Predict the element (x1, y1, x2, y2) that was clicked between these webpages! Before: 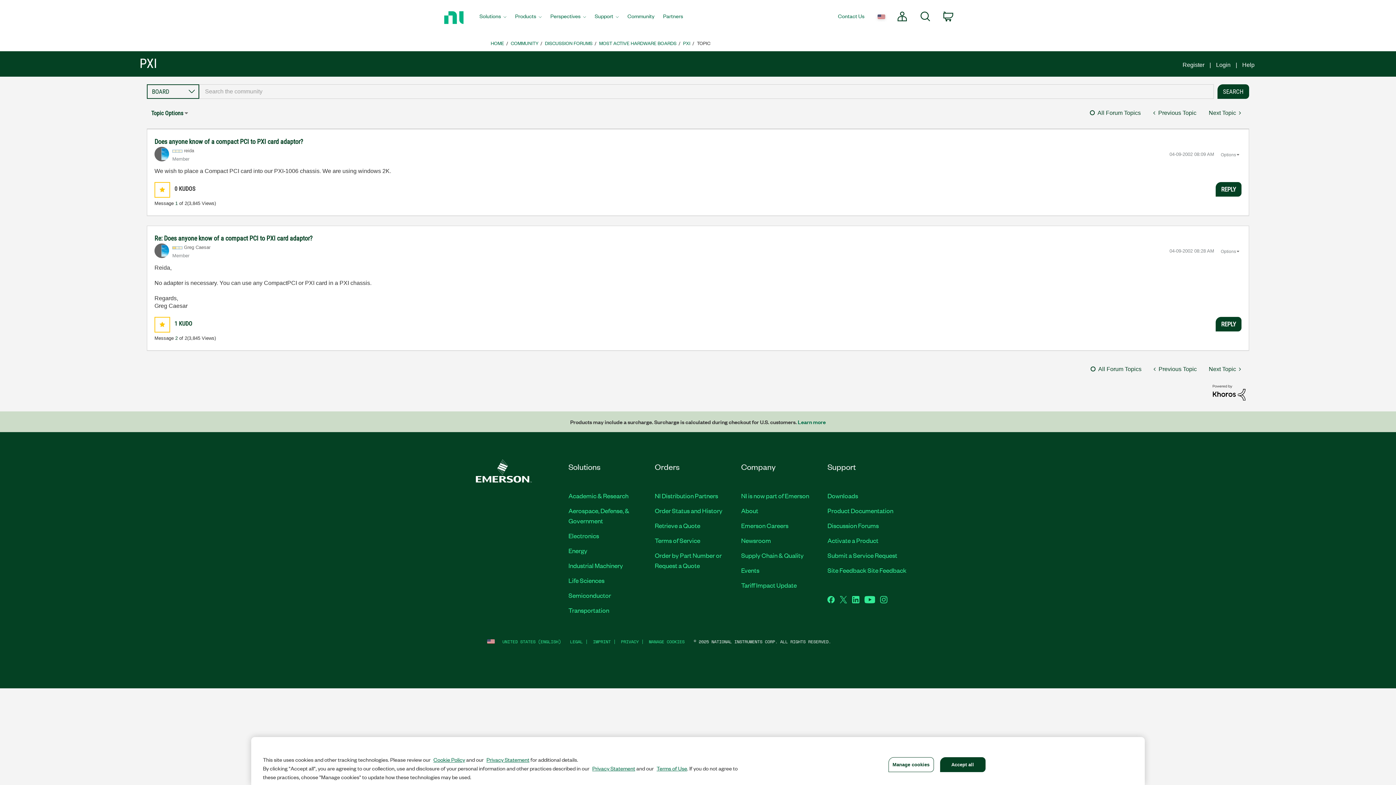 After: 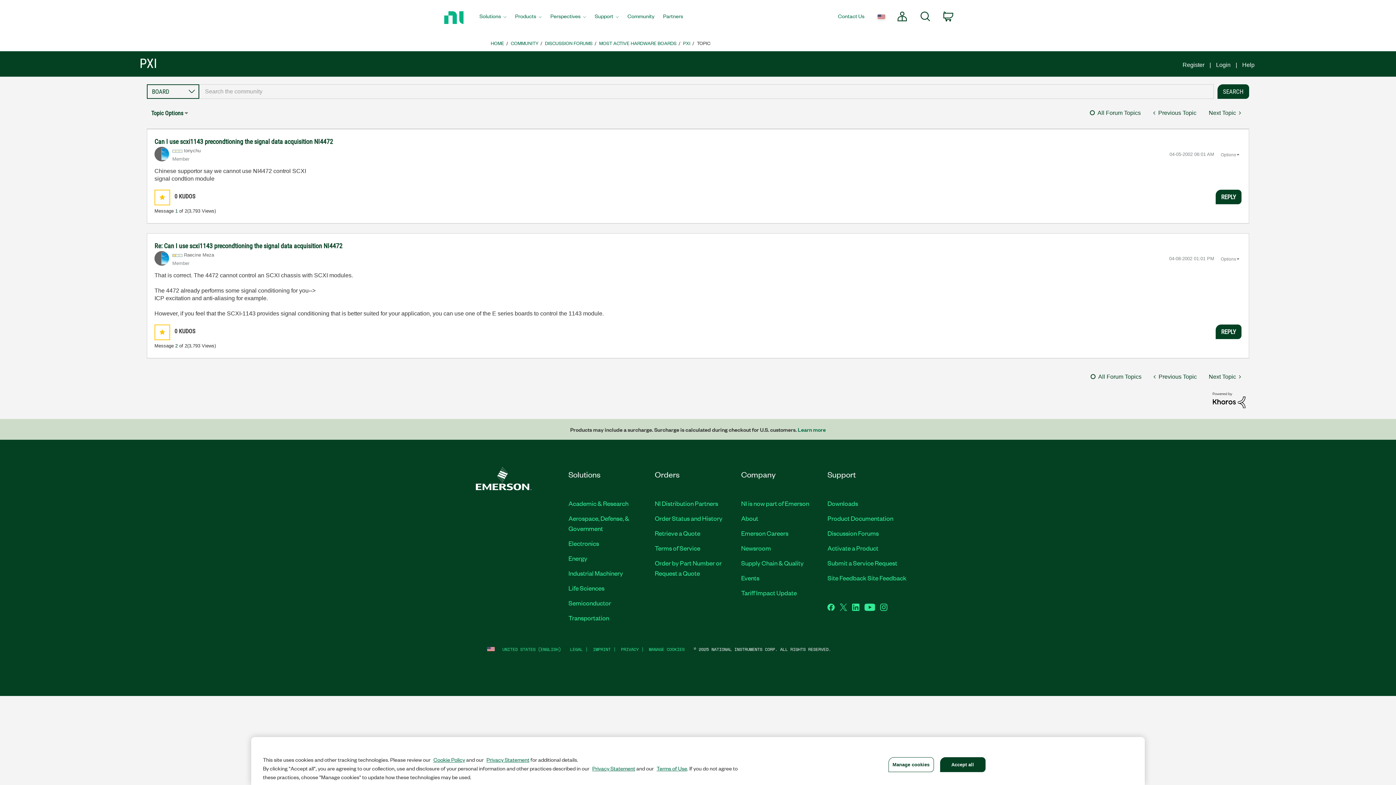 Action: label: Next Topic  bbox: (1202, 104, 1247, 121)